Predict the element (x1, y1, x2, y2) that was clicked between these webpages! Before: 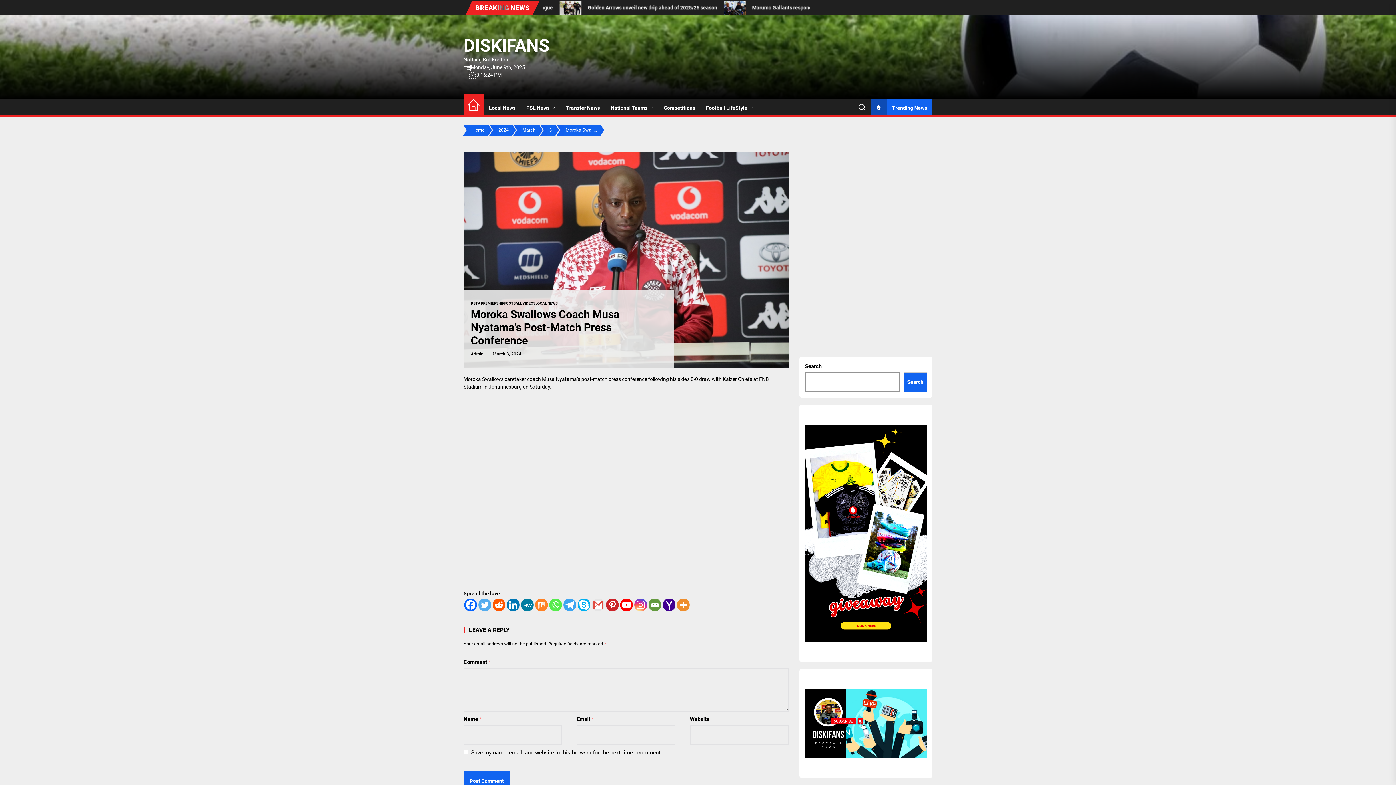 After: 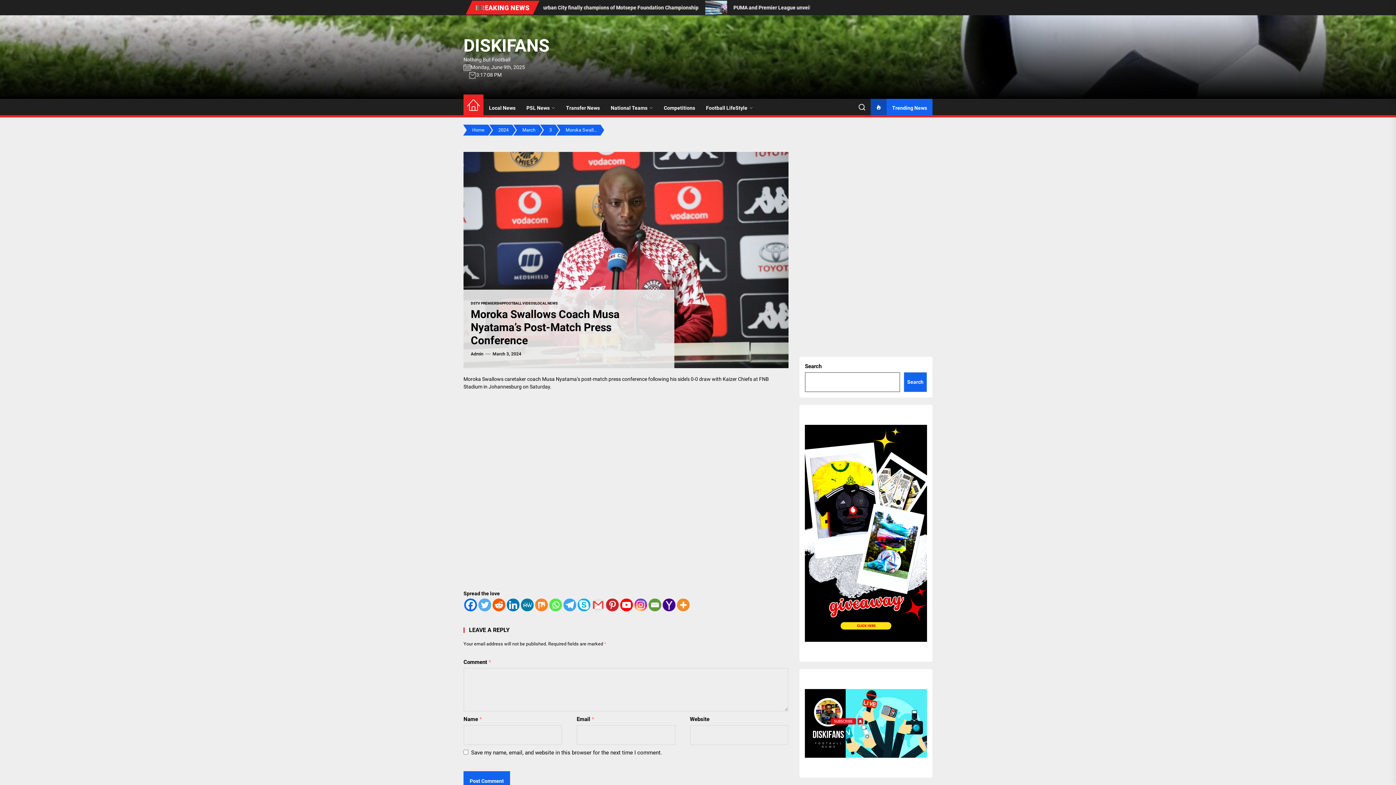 Action: label: Whatsapp bbox: (549, 599, 562, 611)